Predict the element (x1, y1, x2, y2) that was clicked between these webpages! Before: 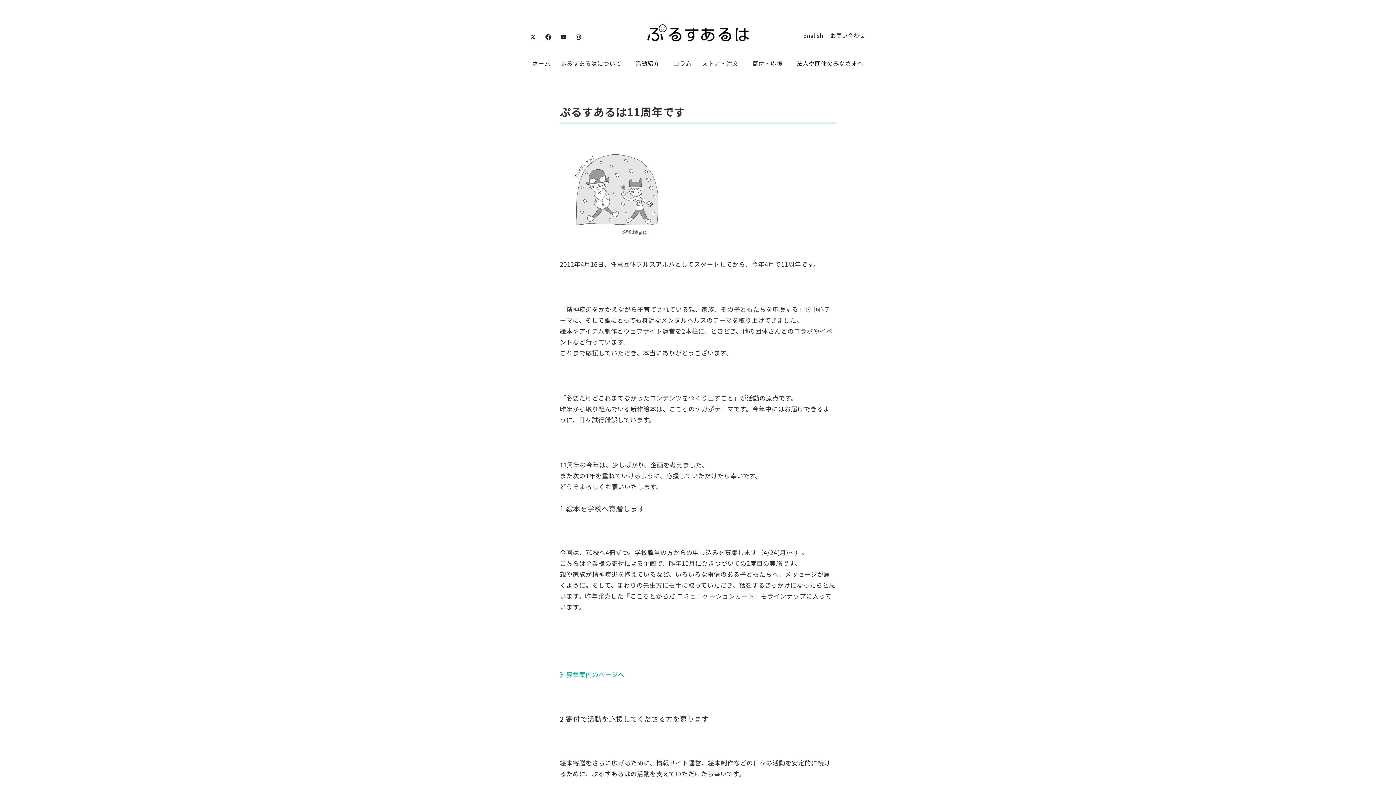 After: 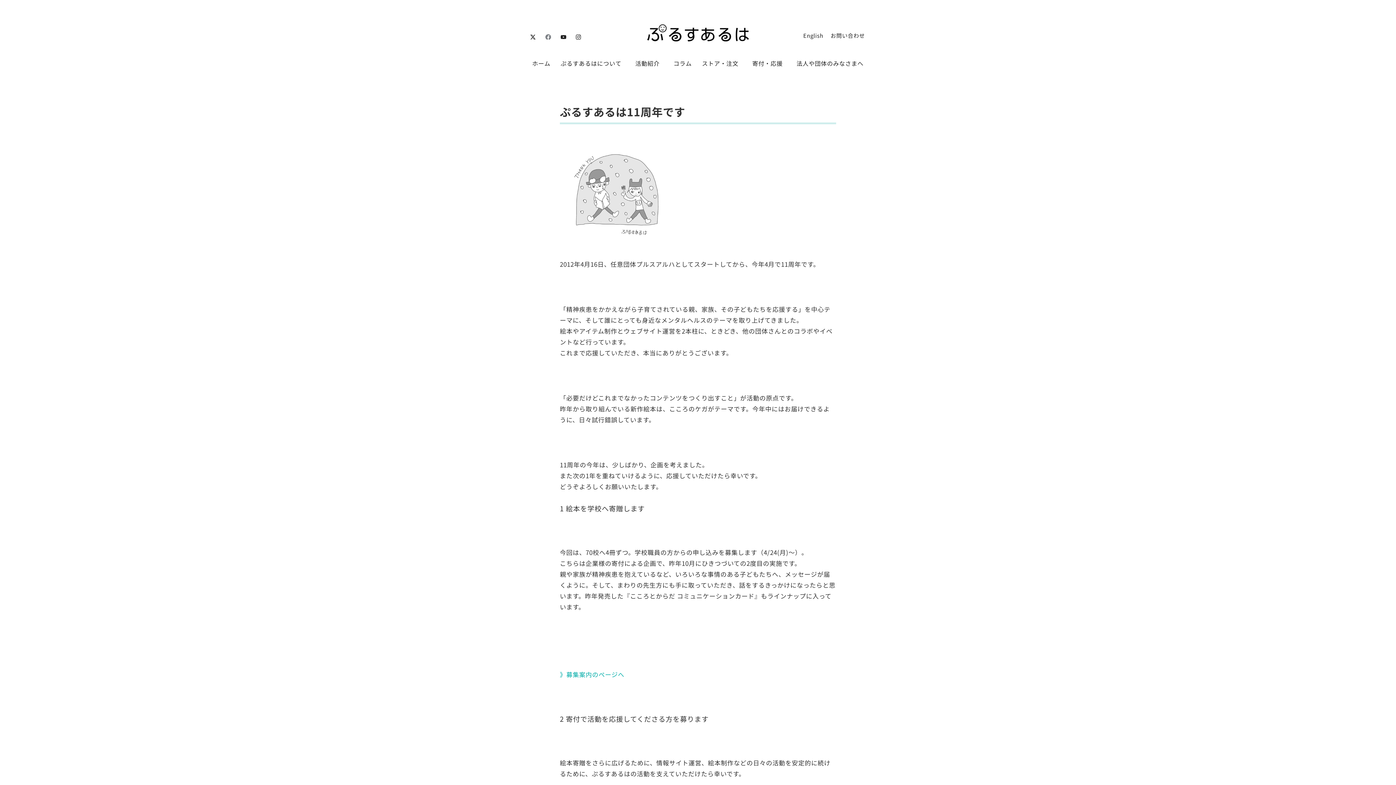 Action: bbox: (542, 31, 554, 42) label: Facebook